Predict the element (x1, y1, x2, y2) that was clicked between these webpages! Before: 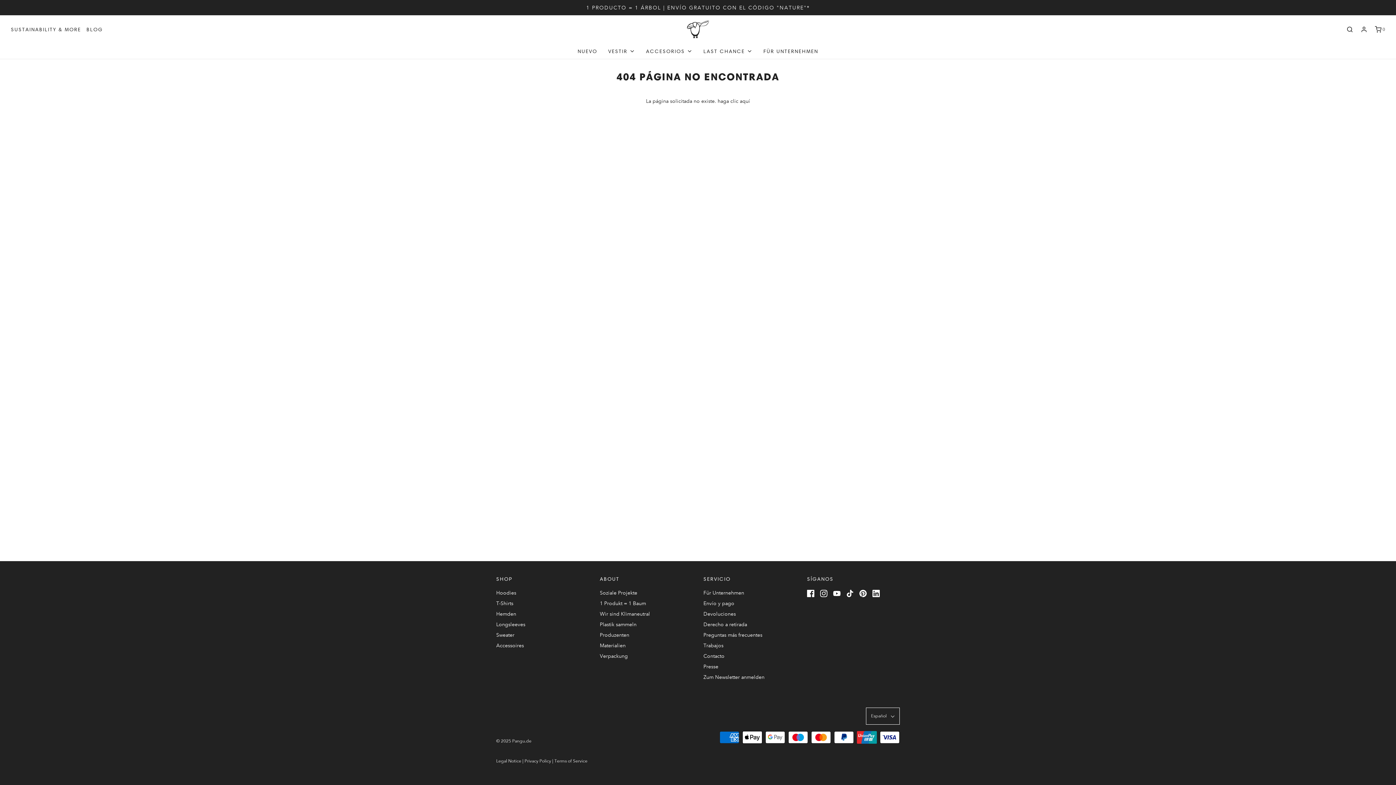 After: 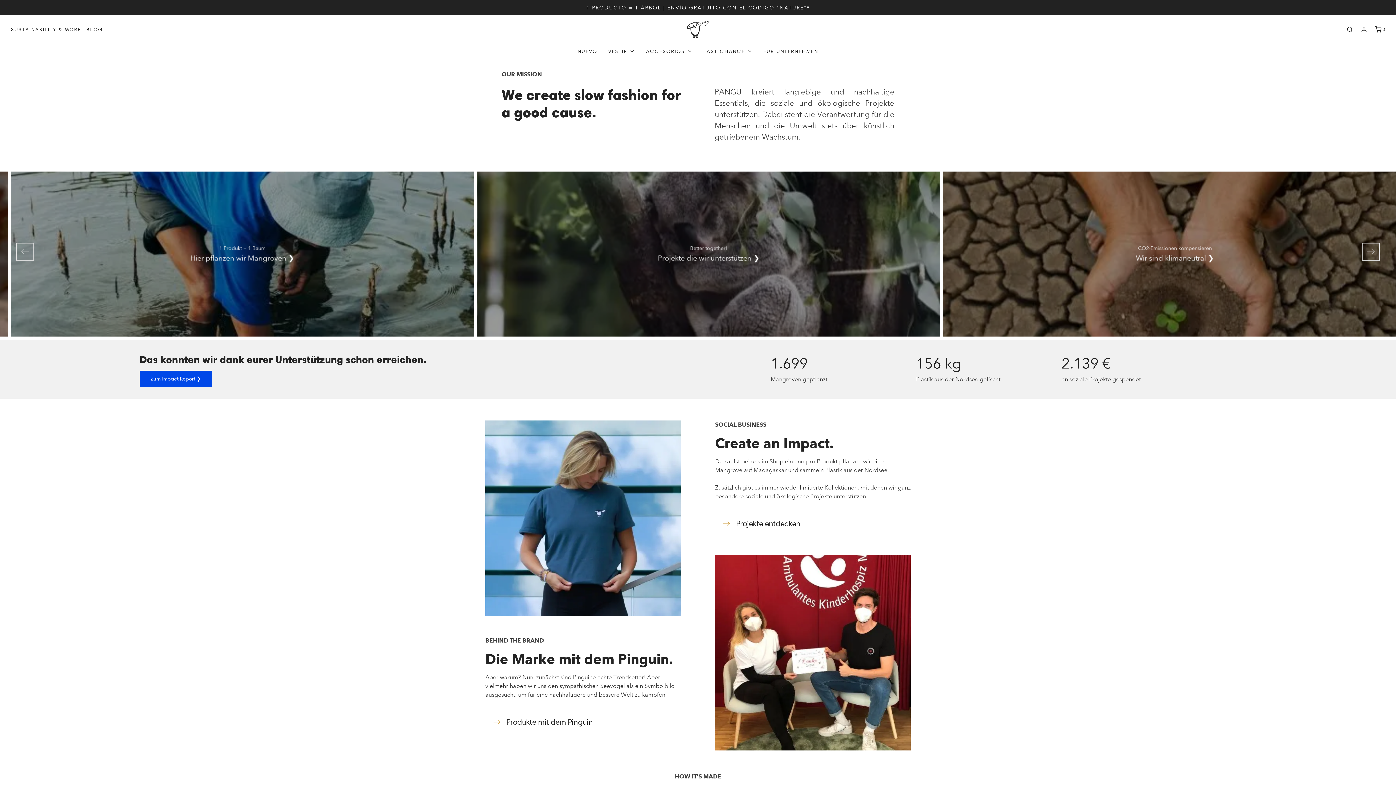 Action: bbox: (10, 25, 81, 33) label: SUSTAINABILITY & MORE